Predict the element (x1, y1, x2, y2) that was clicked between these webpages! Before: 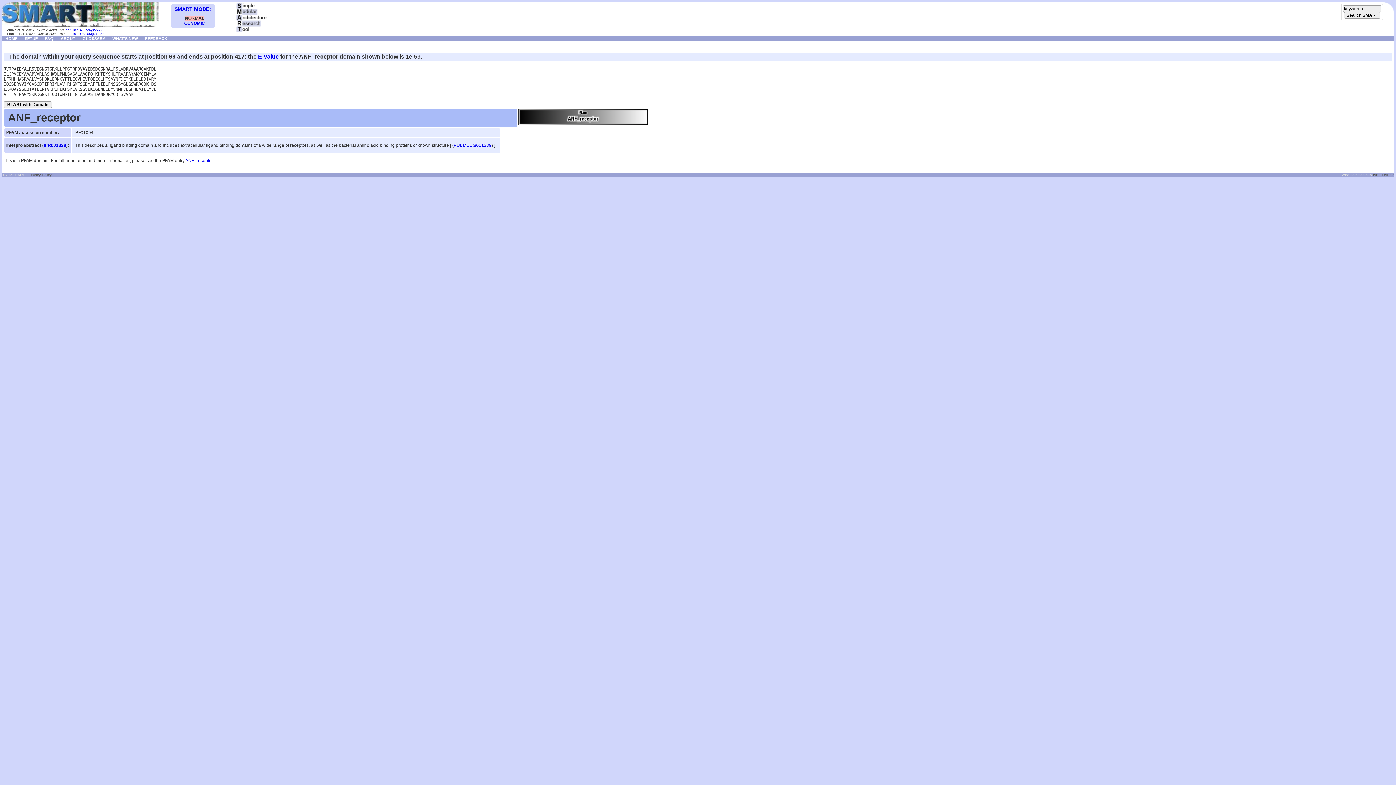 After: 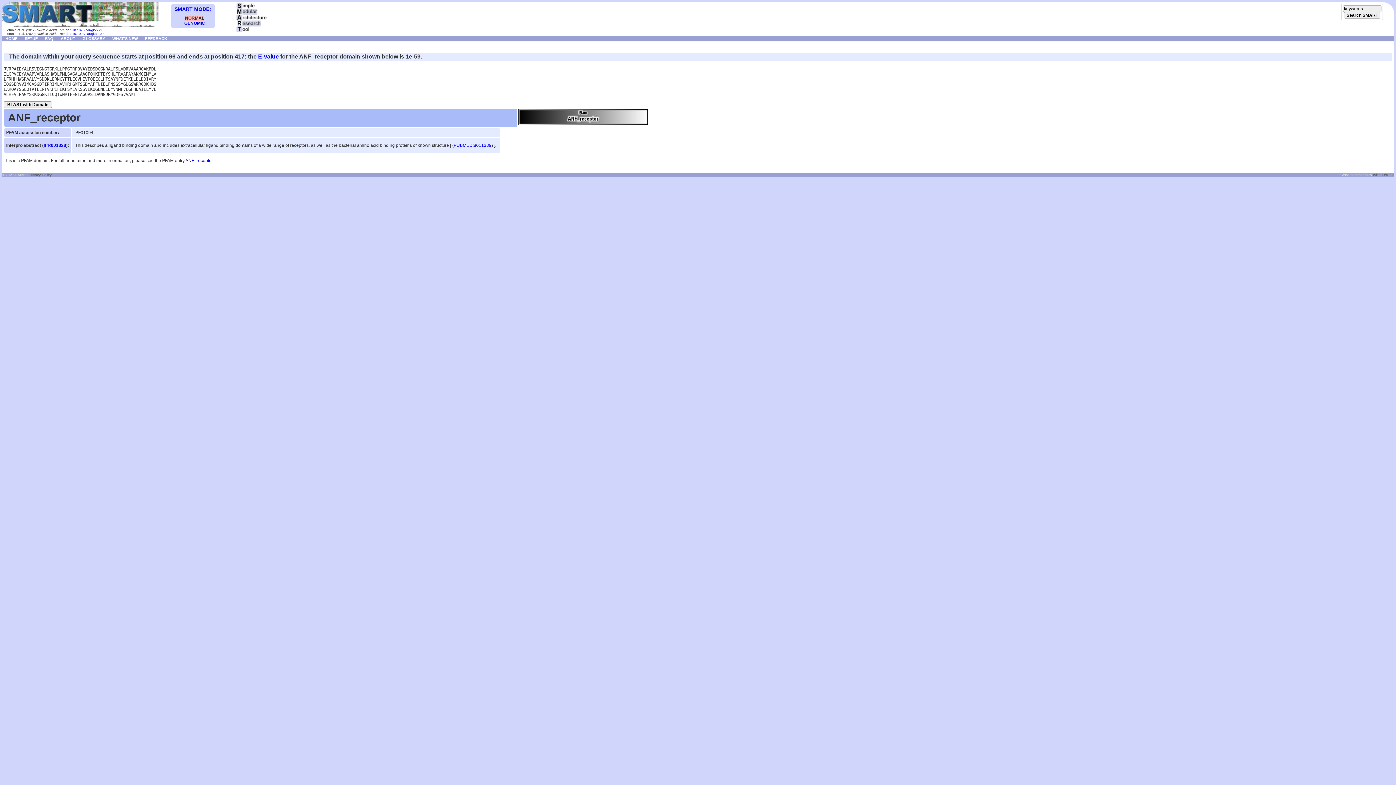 Action: label: IPR001828 bbox: (43, 142, 66, 148)